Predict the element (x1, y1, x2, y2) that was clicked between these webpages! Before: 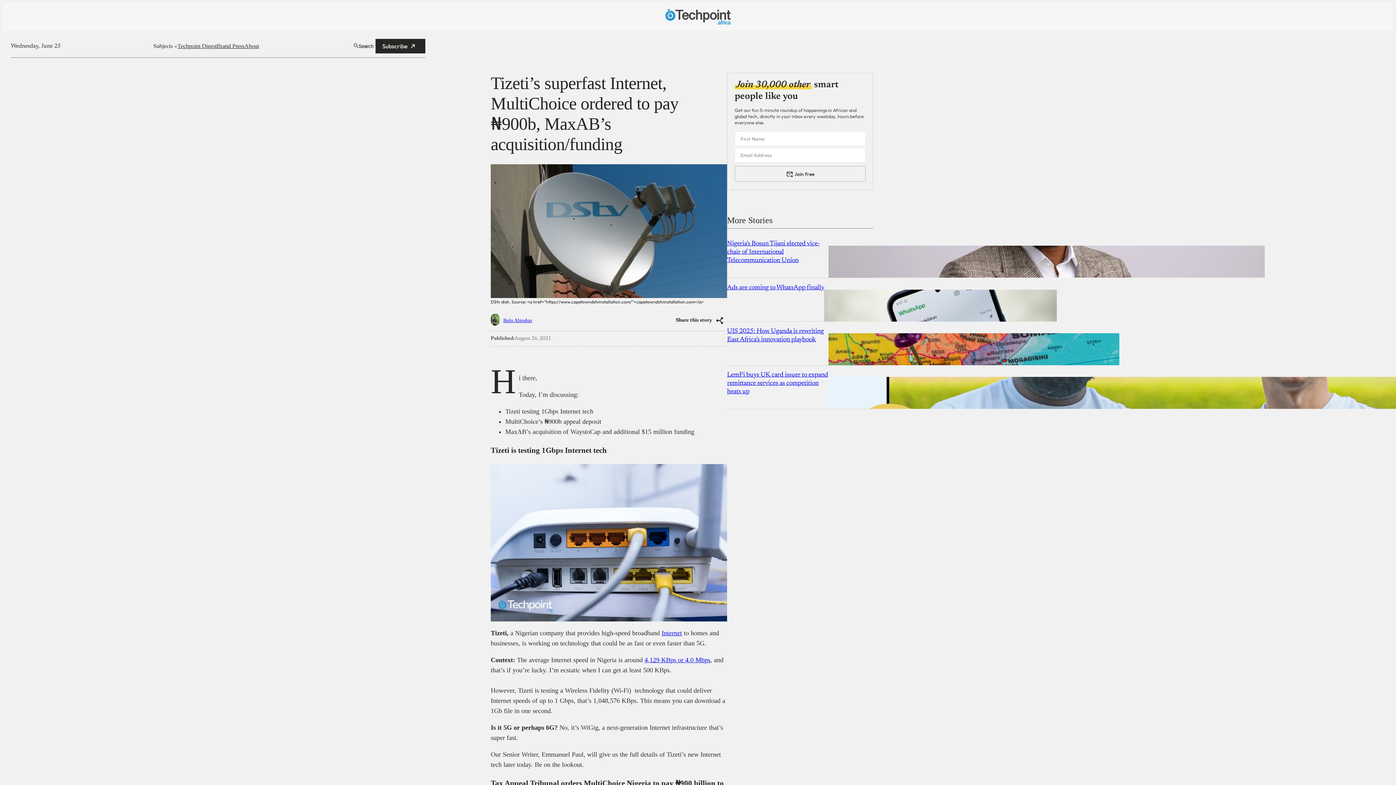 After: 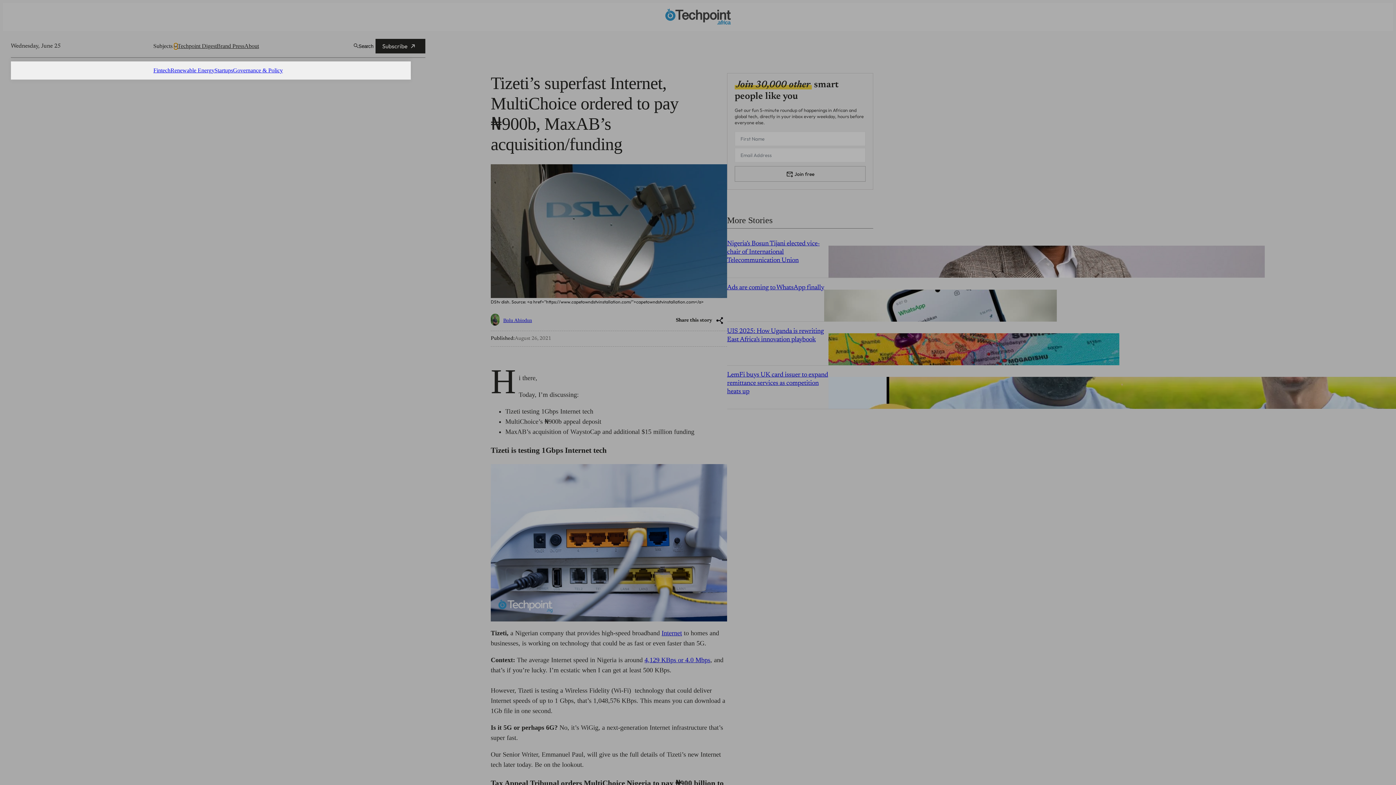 Action: bbox: (174, 44, 177, 47) label: Subjects submenu